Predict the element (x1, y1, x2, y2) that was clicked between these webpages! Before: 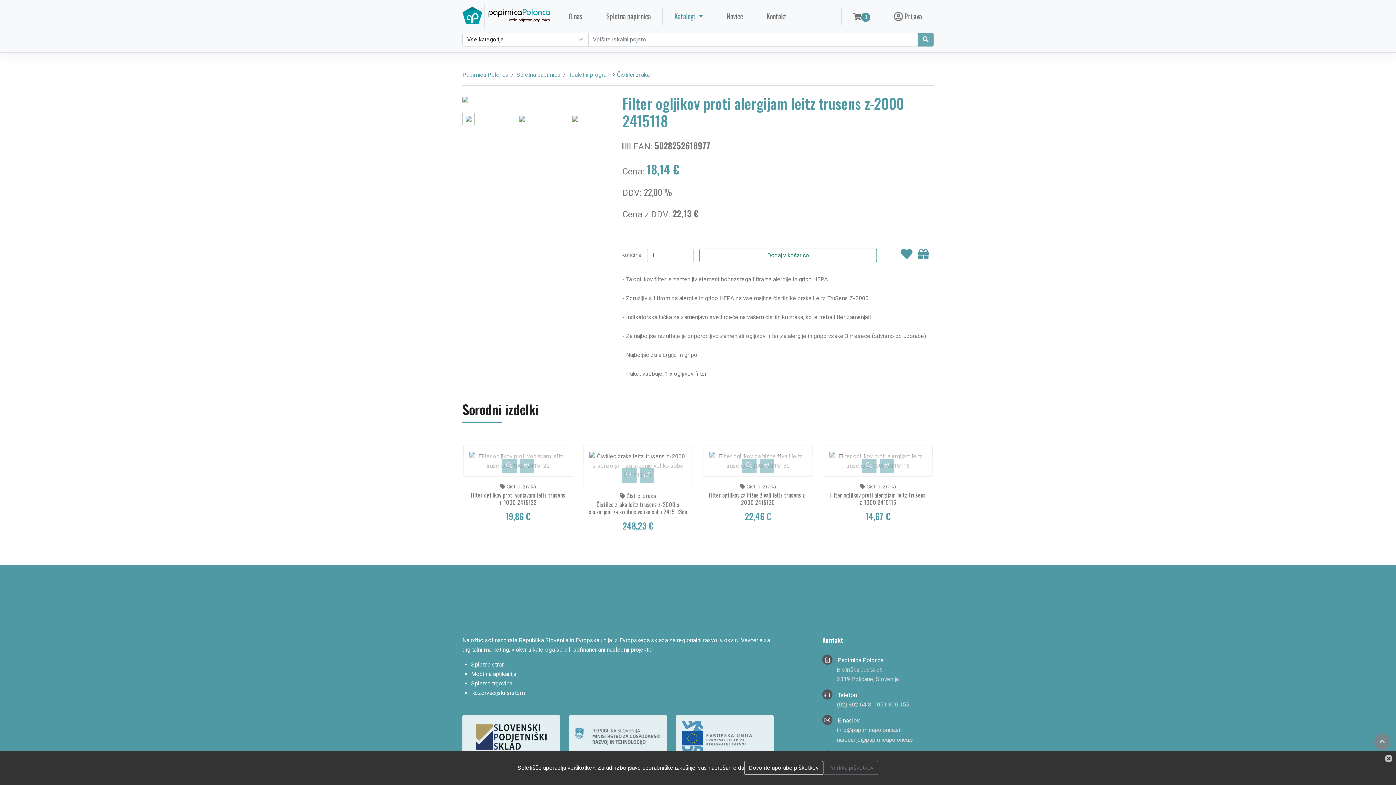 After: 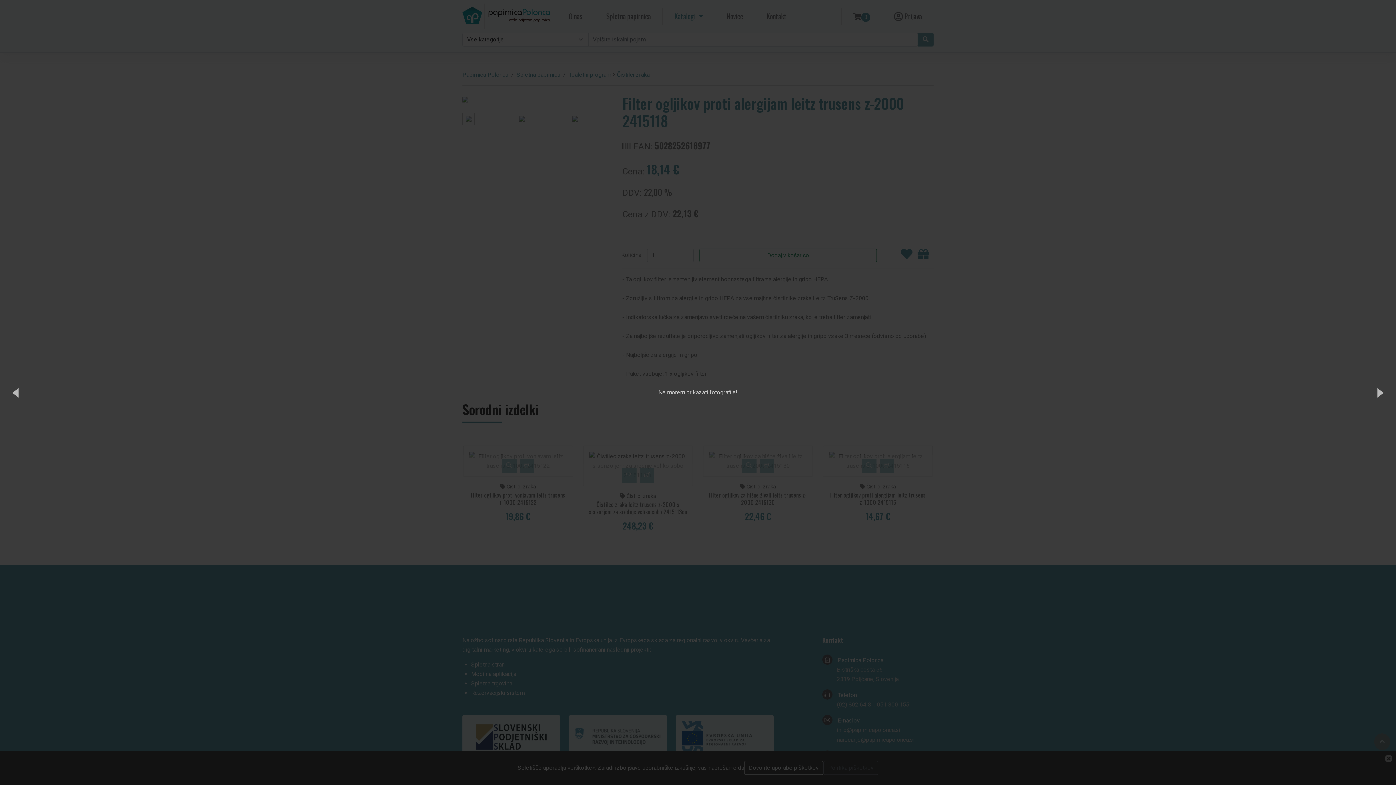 Action: bbox: (462, 94, 468, 104)